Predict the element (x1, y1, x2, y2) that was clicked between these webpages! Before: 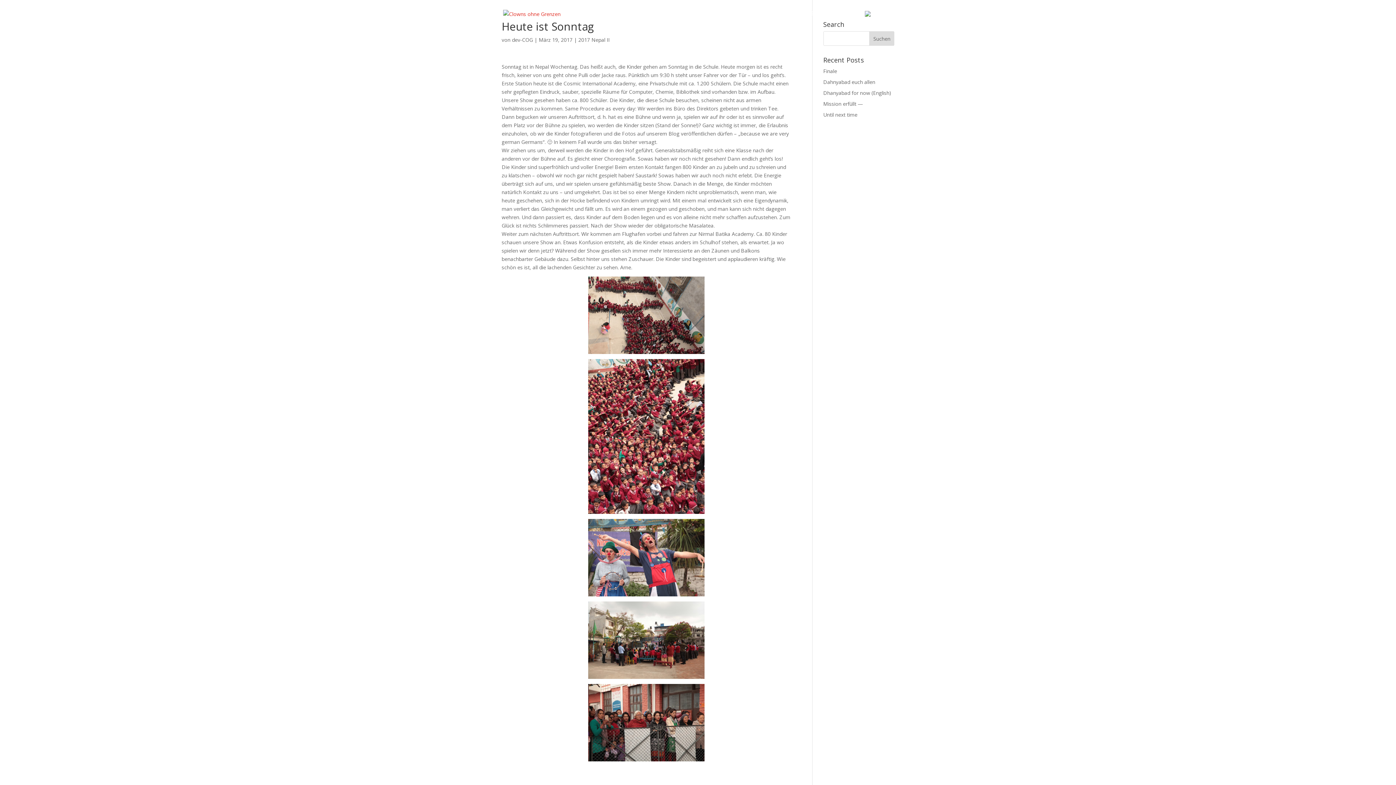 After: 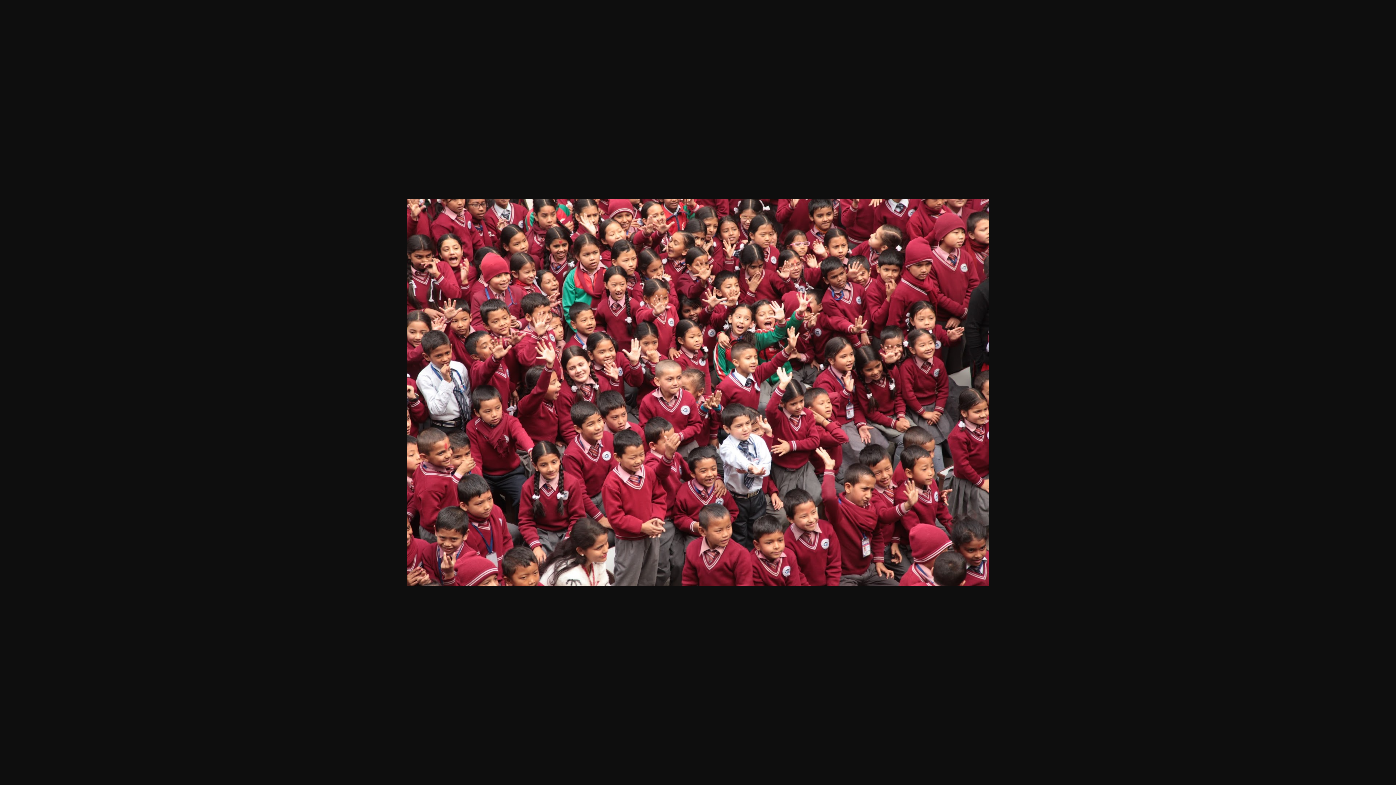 Action: bbox: (588, 506, 704, 513)